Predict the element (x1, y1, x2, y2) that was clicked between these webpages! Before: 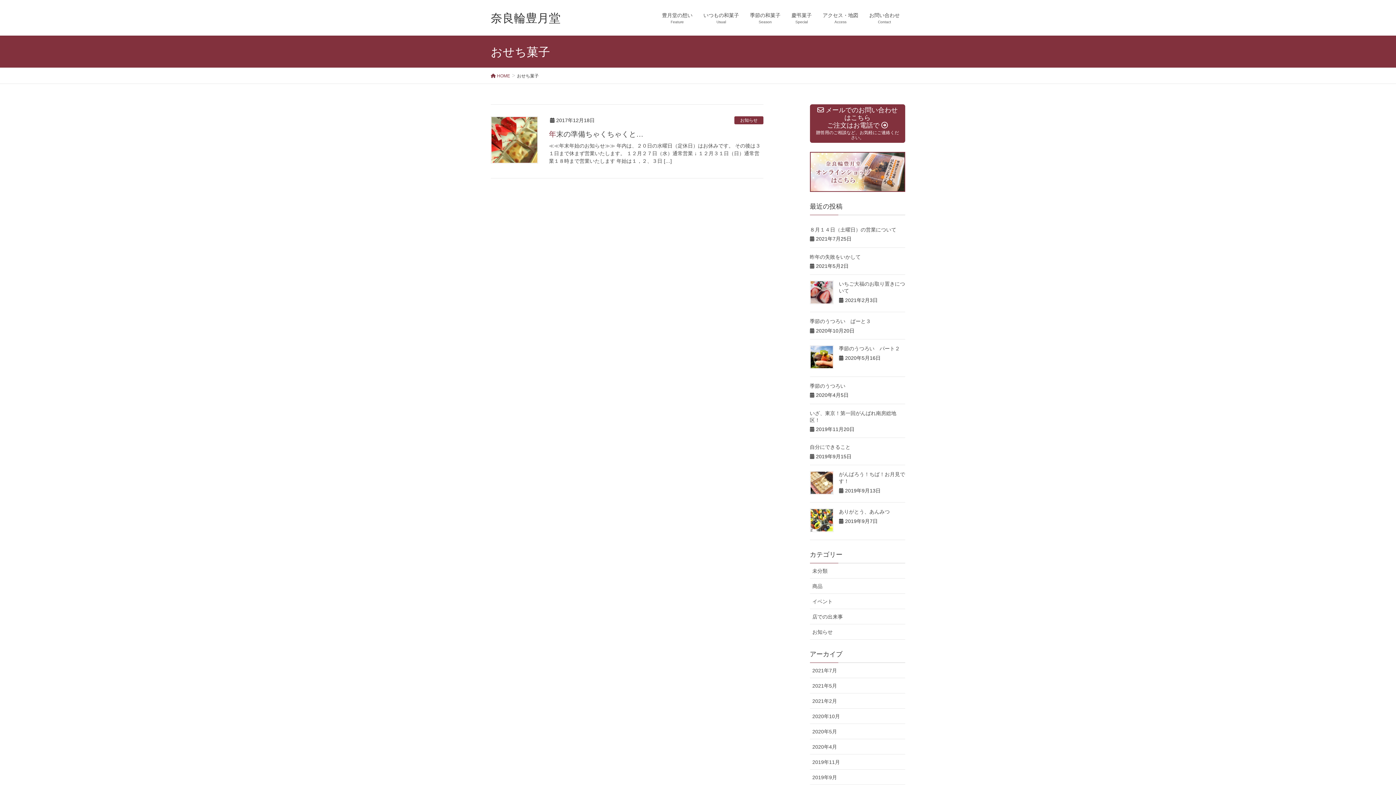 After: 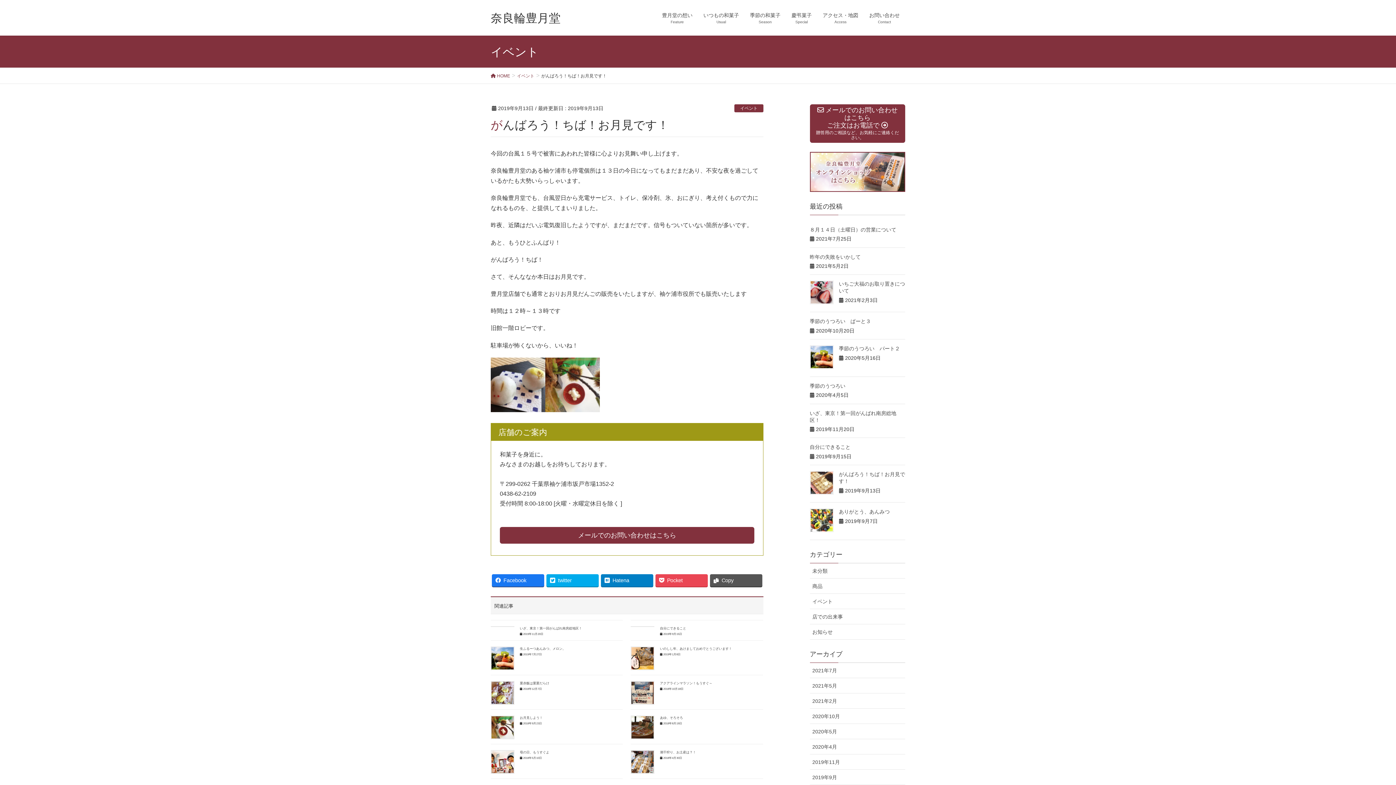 Action: bbox: (810, 471, 833, 494)